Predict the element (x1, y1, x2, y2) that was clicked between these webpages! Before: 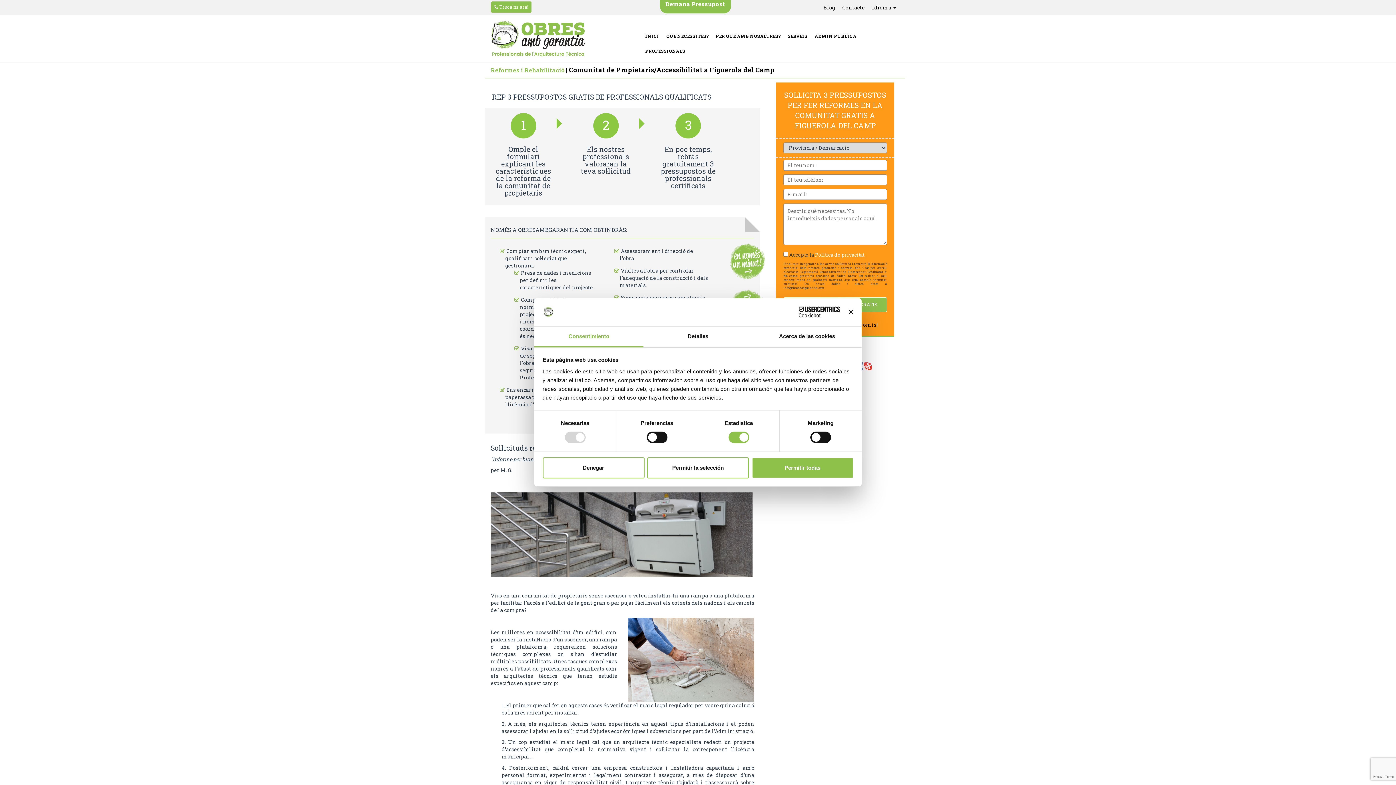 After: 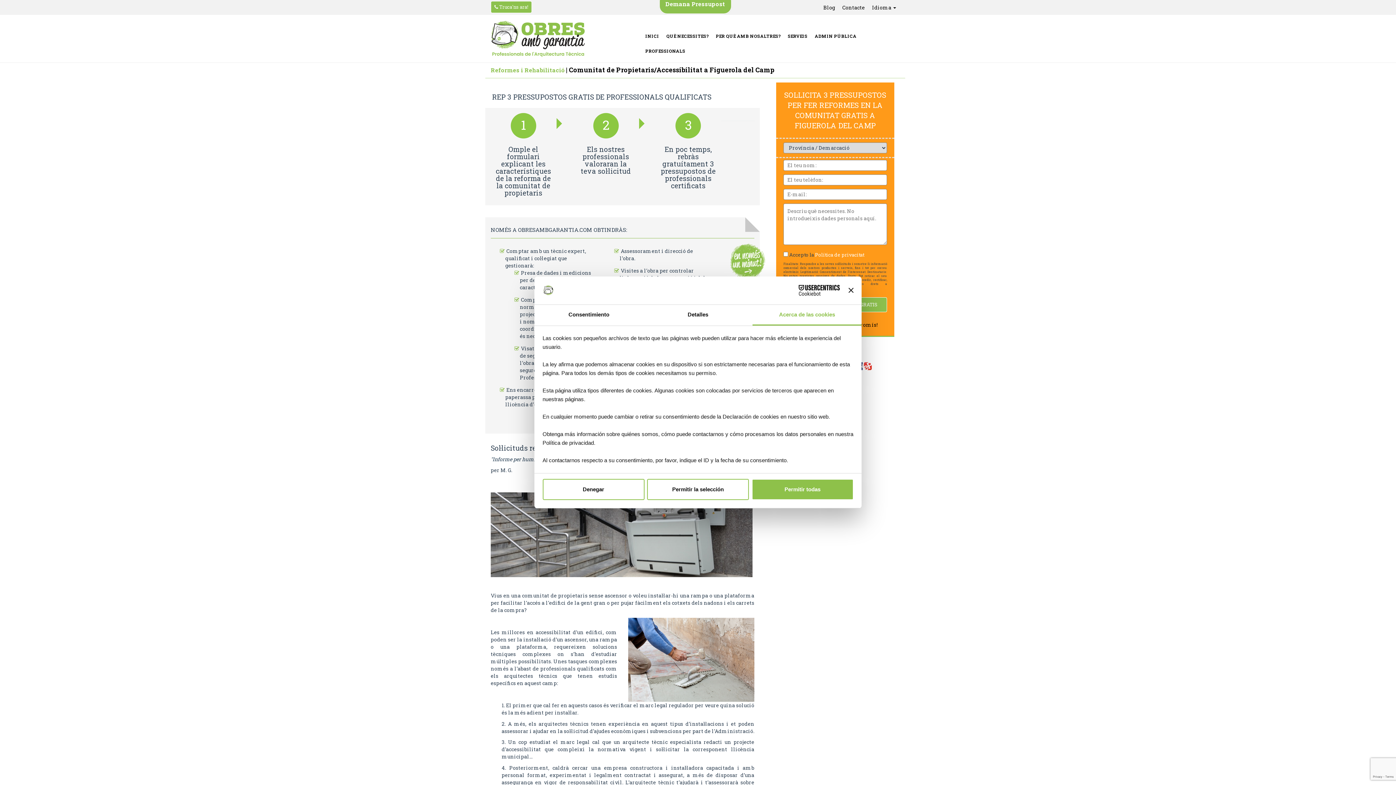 Action: label: Acerca de las cookies bbox: (752, 326, 861, 347)